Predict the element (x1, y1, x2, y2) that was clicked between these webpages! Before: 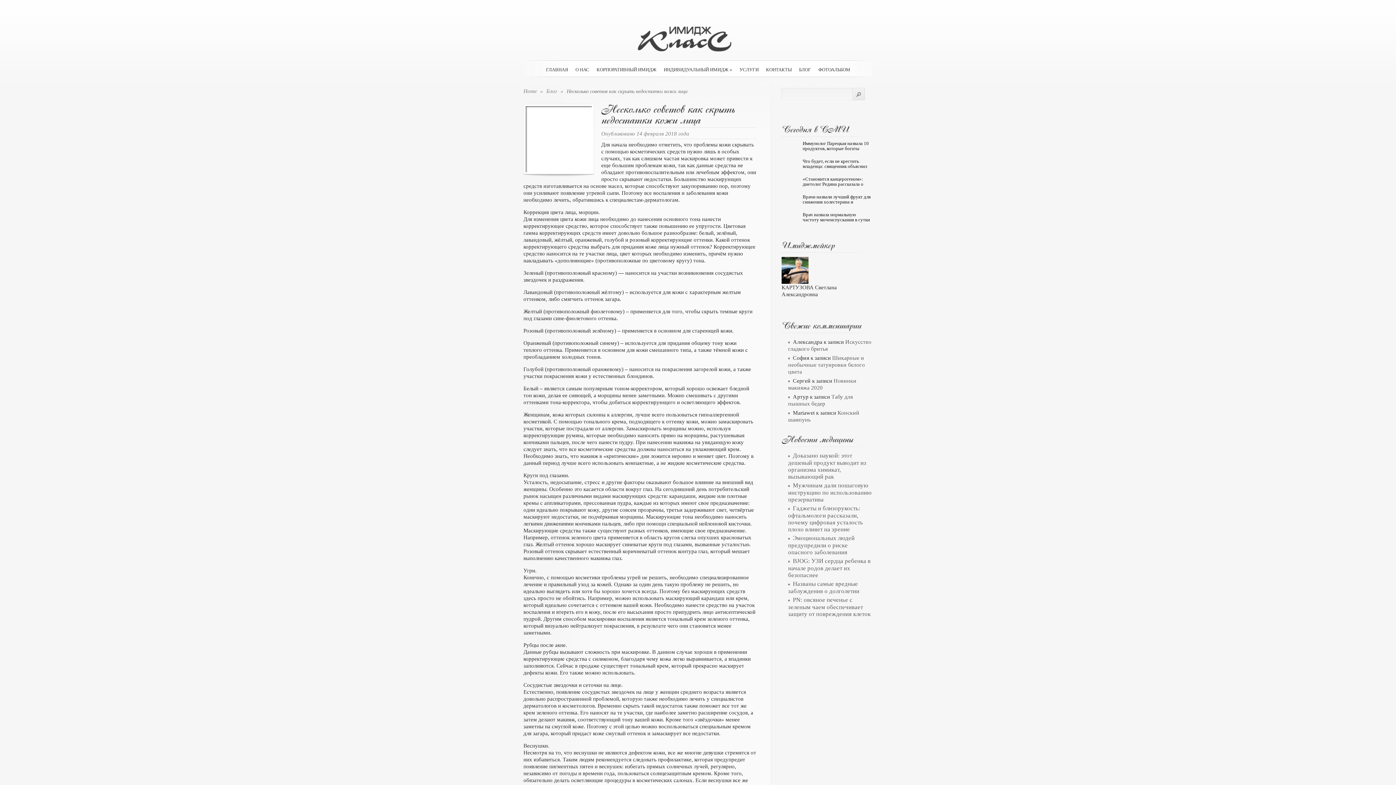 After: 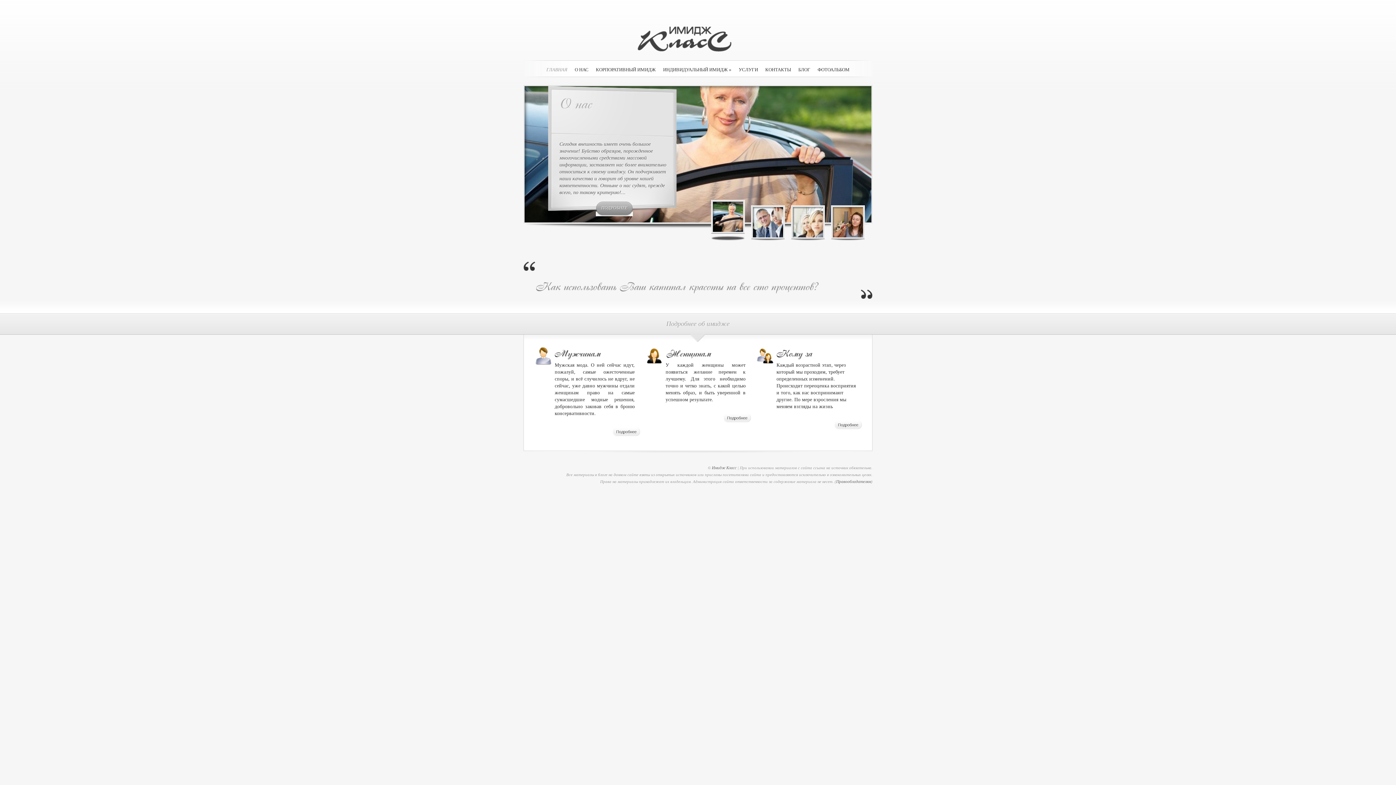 Action: bbox: (523, 56, 736, 61)